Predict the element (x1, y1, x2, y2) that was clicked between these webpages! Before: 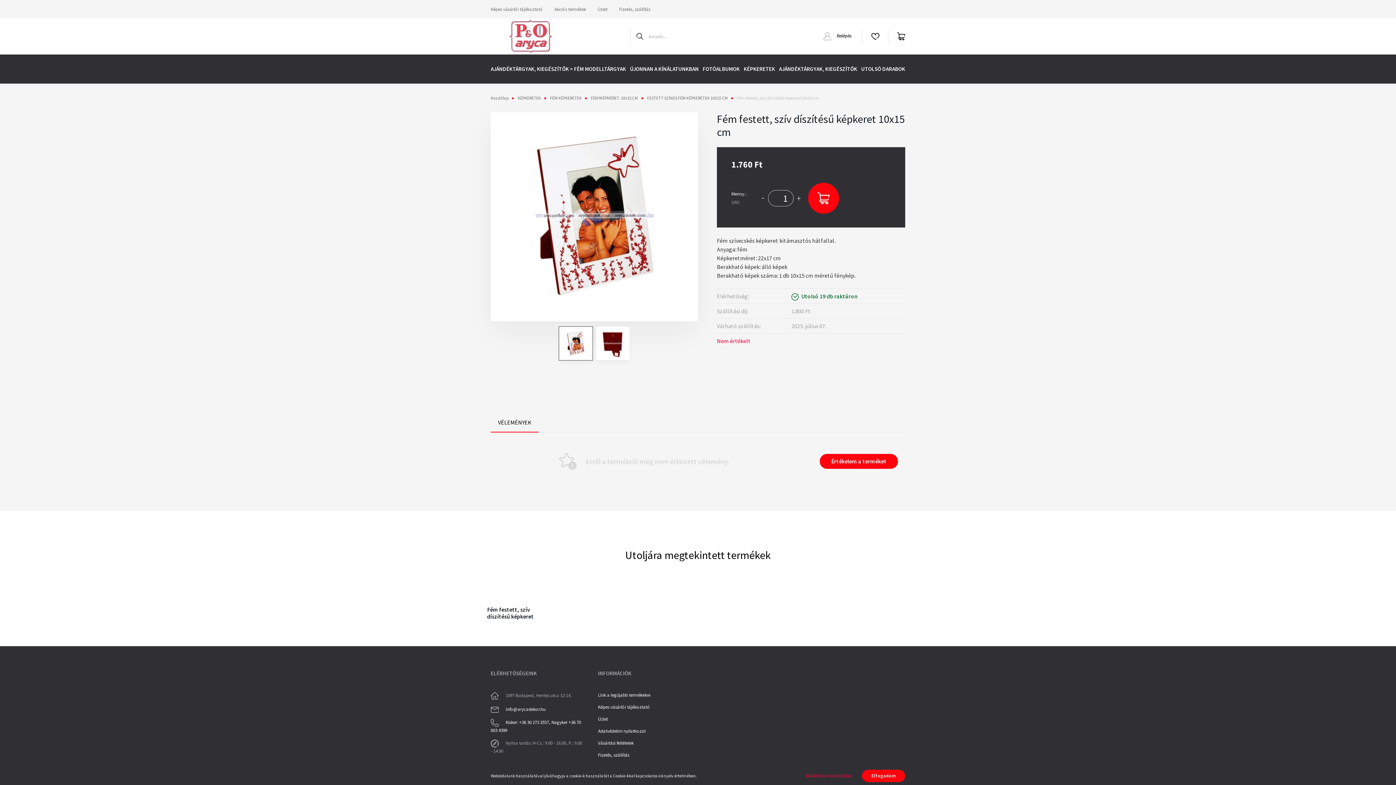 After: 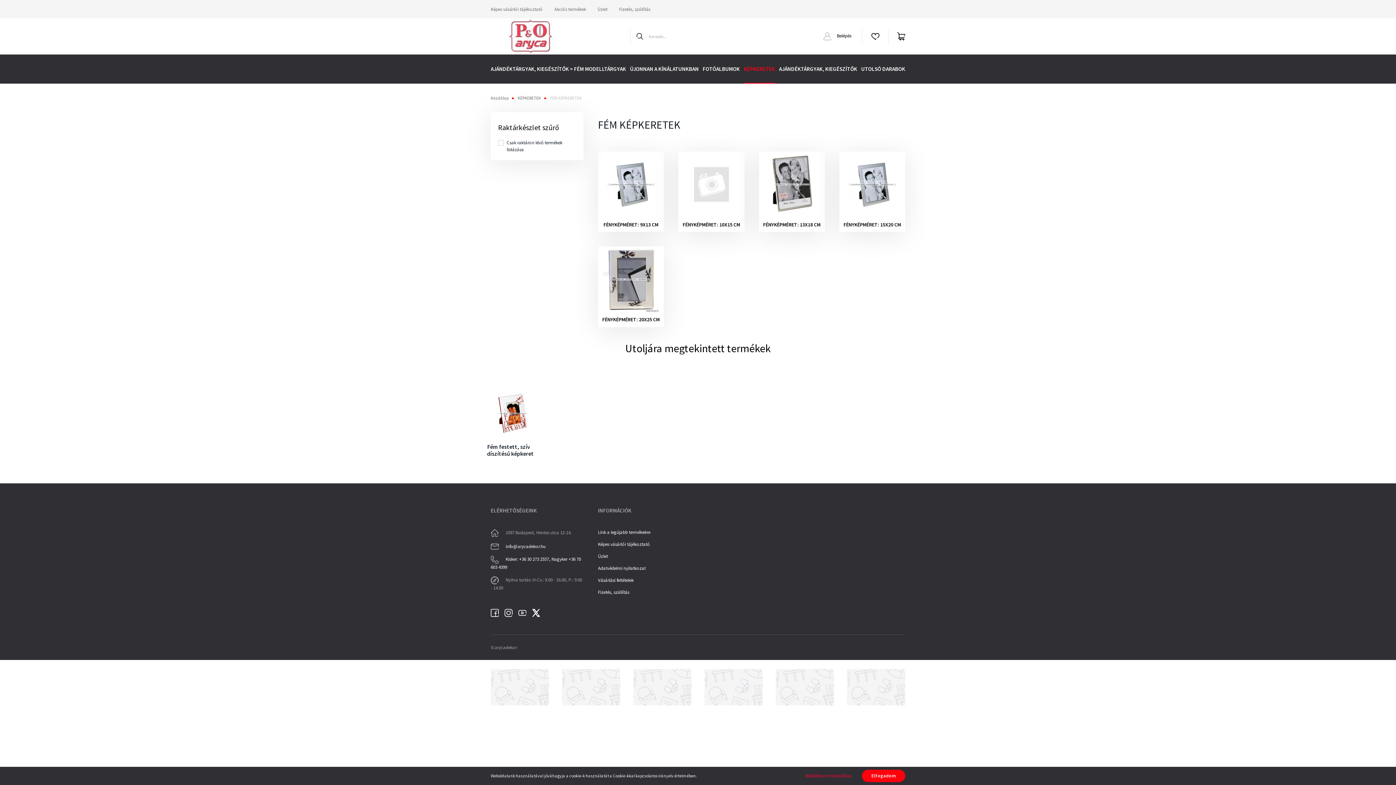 Action: label: FÉM KÉPKERETEK bbox: (550, 95, 581, 100)